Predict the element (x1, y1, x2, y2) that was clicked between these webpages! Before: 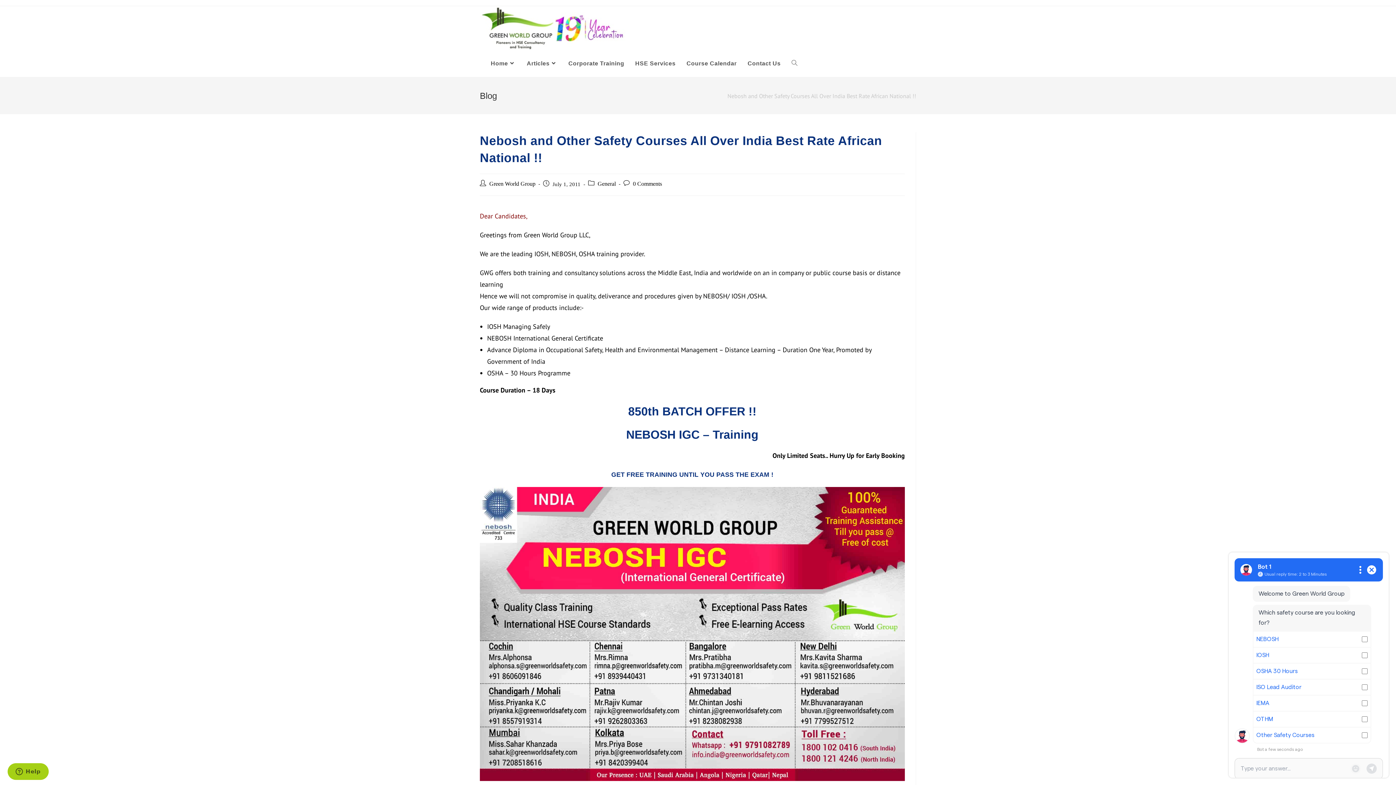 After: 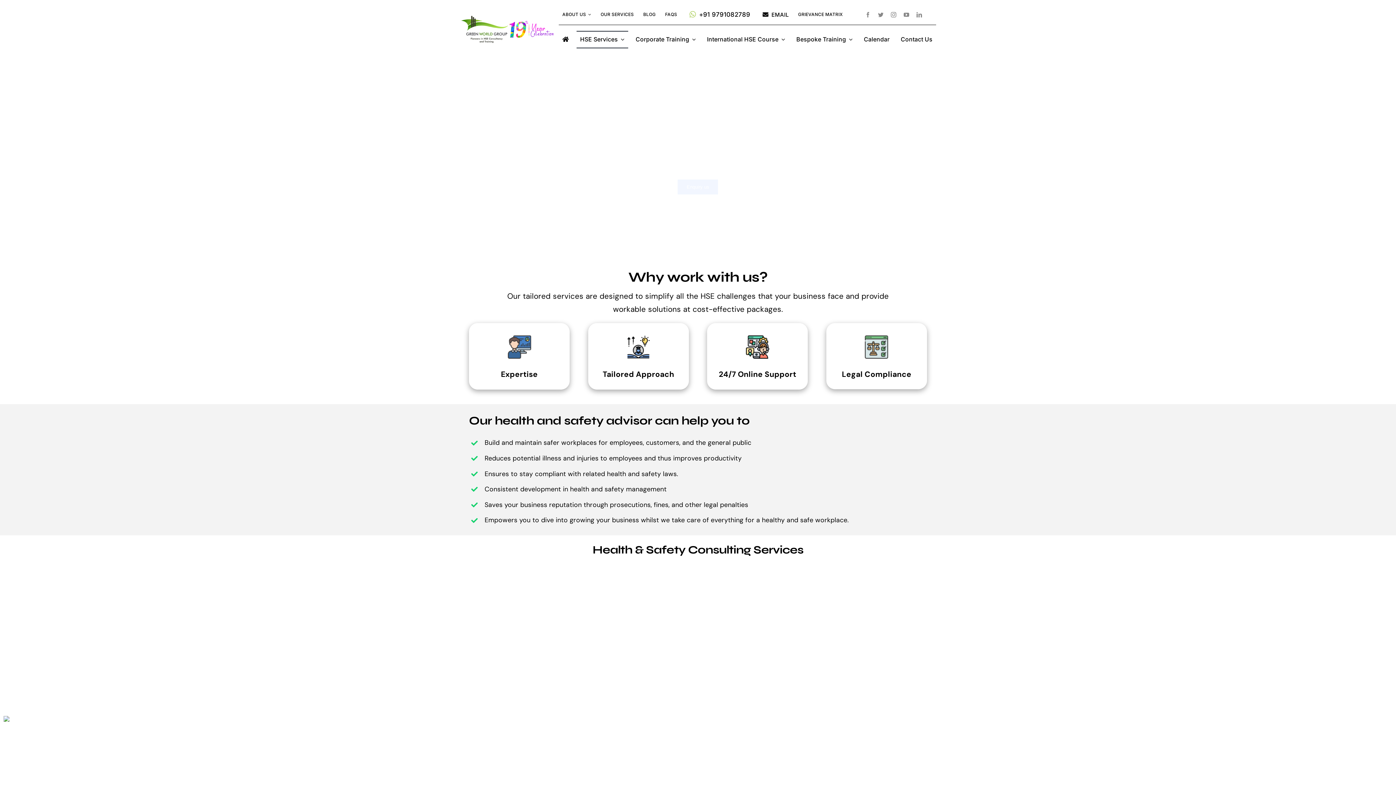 Action: label: HSE Services bbox: (629, 50, 681, 77)